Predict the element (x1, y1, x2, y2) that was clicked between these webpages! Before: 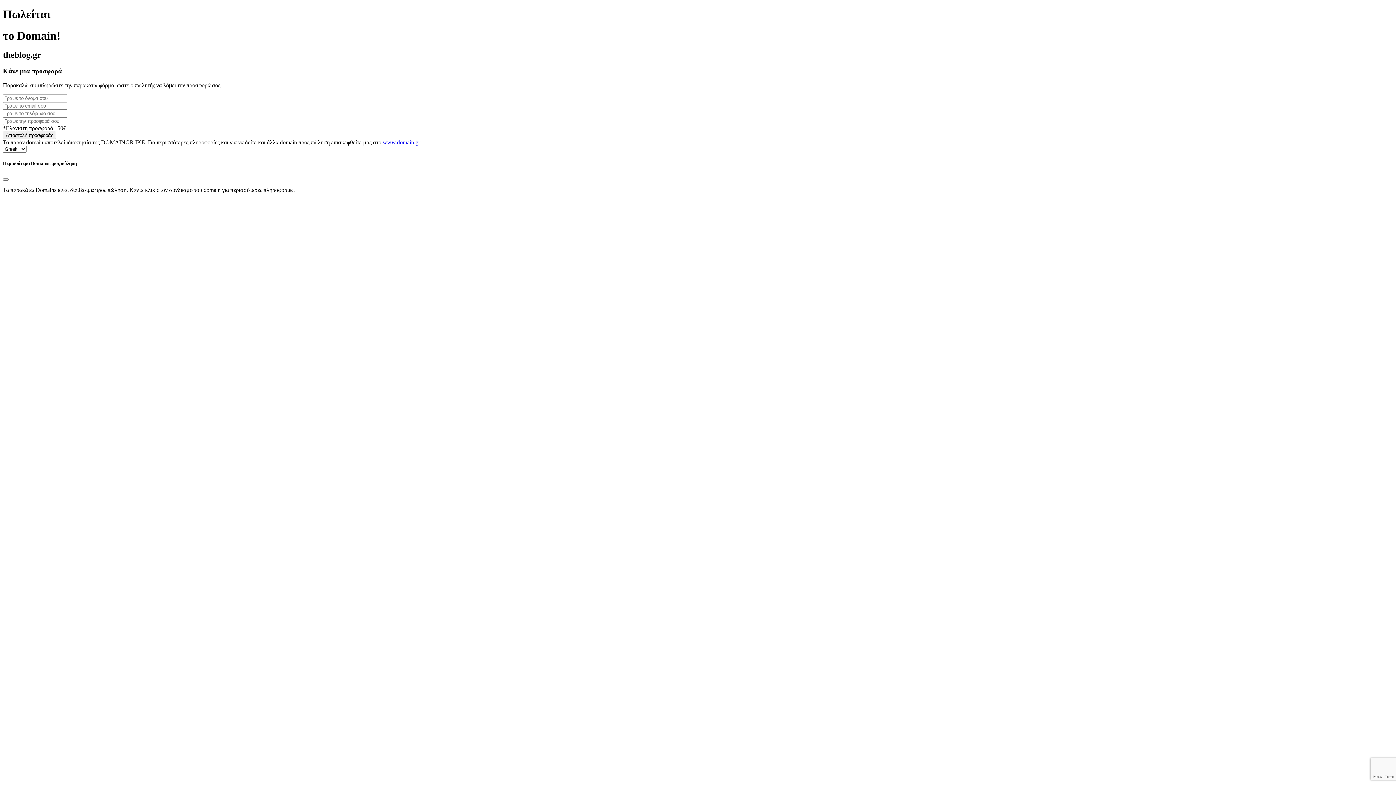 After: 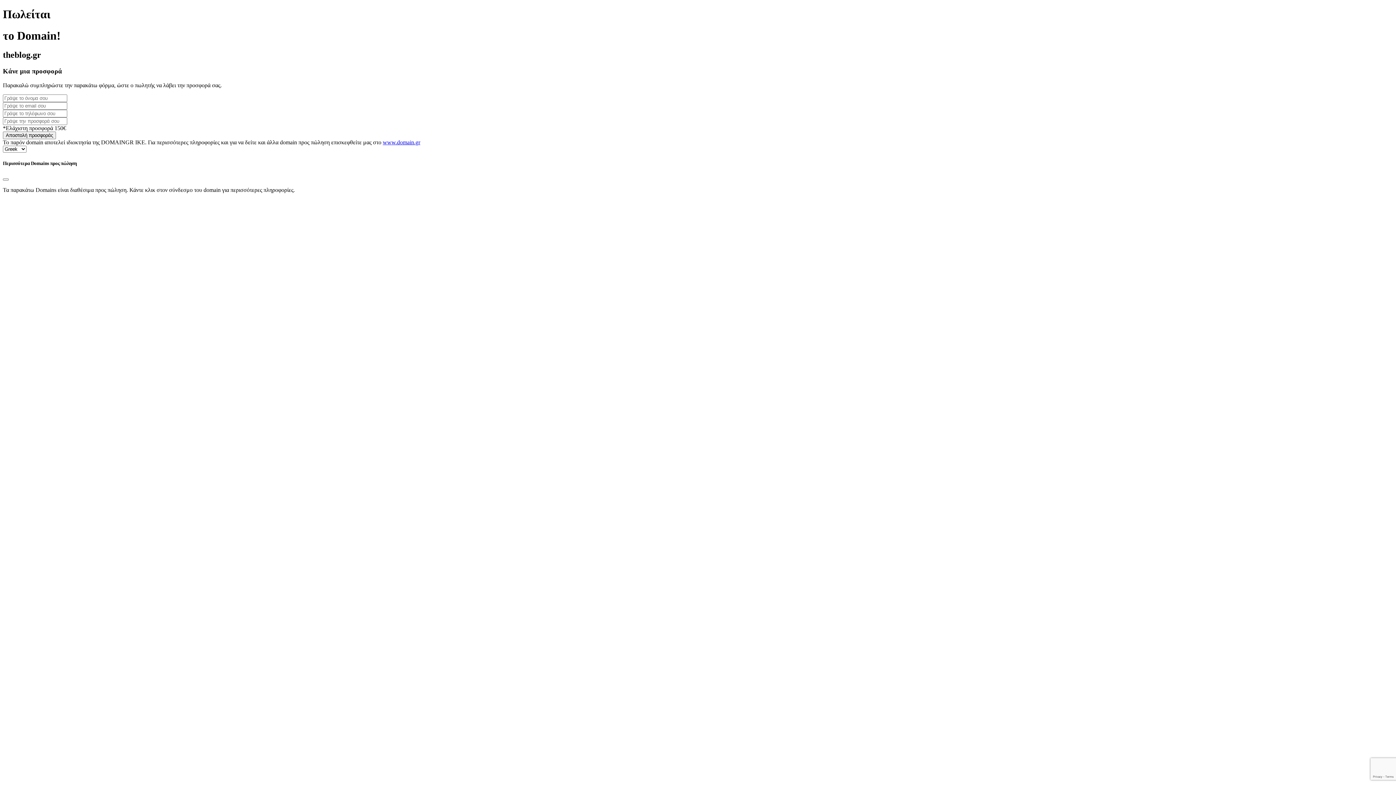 Action: label: www.domain.gr bbox: (382, 139, 420, 145)